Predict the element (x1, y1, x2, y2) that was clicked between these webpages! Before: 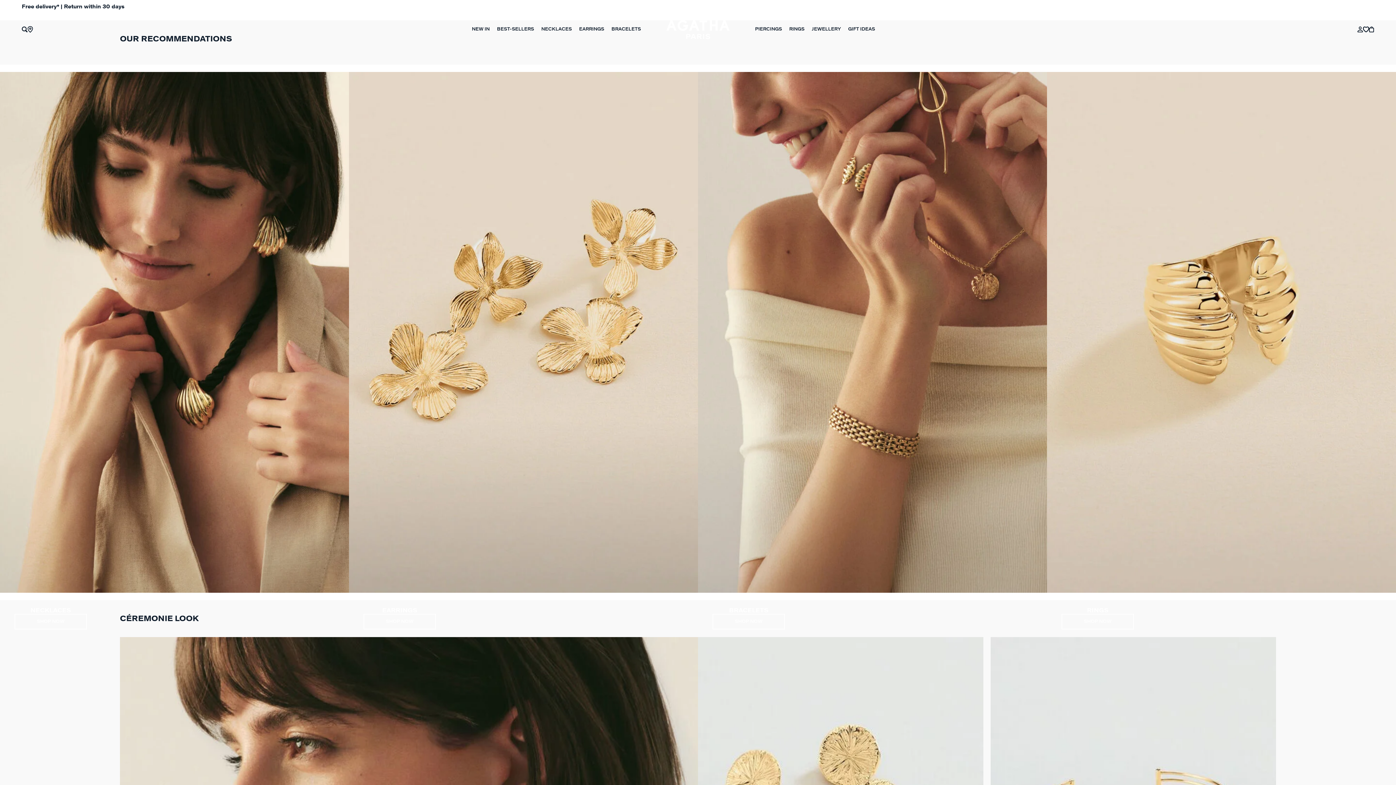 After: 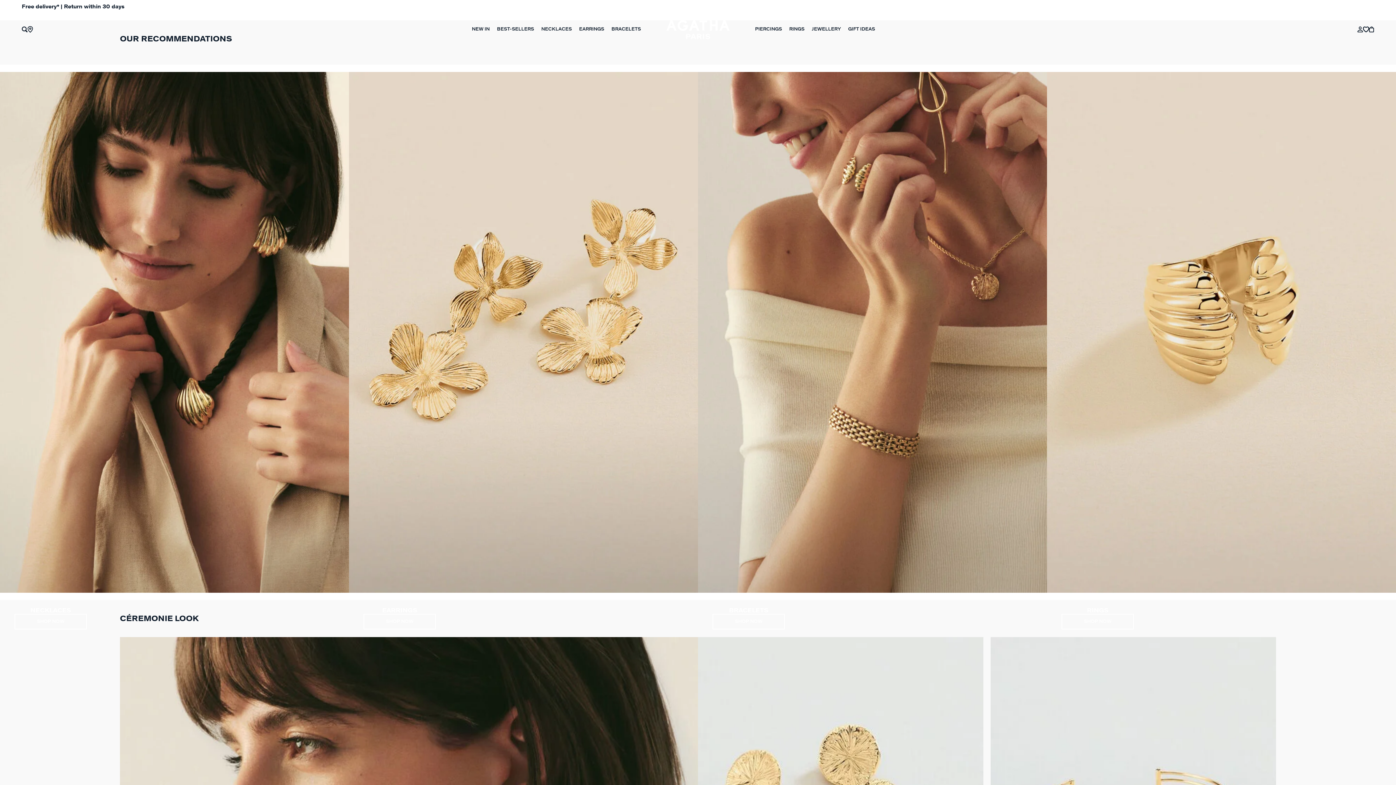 Action: bbox: (666, 13, 729, 44)